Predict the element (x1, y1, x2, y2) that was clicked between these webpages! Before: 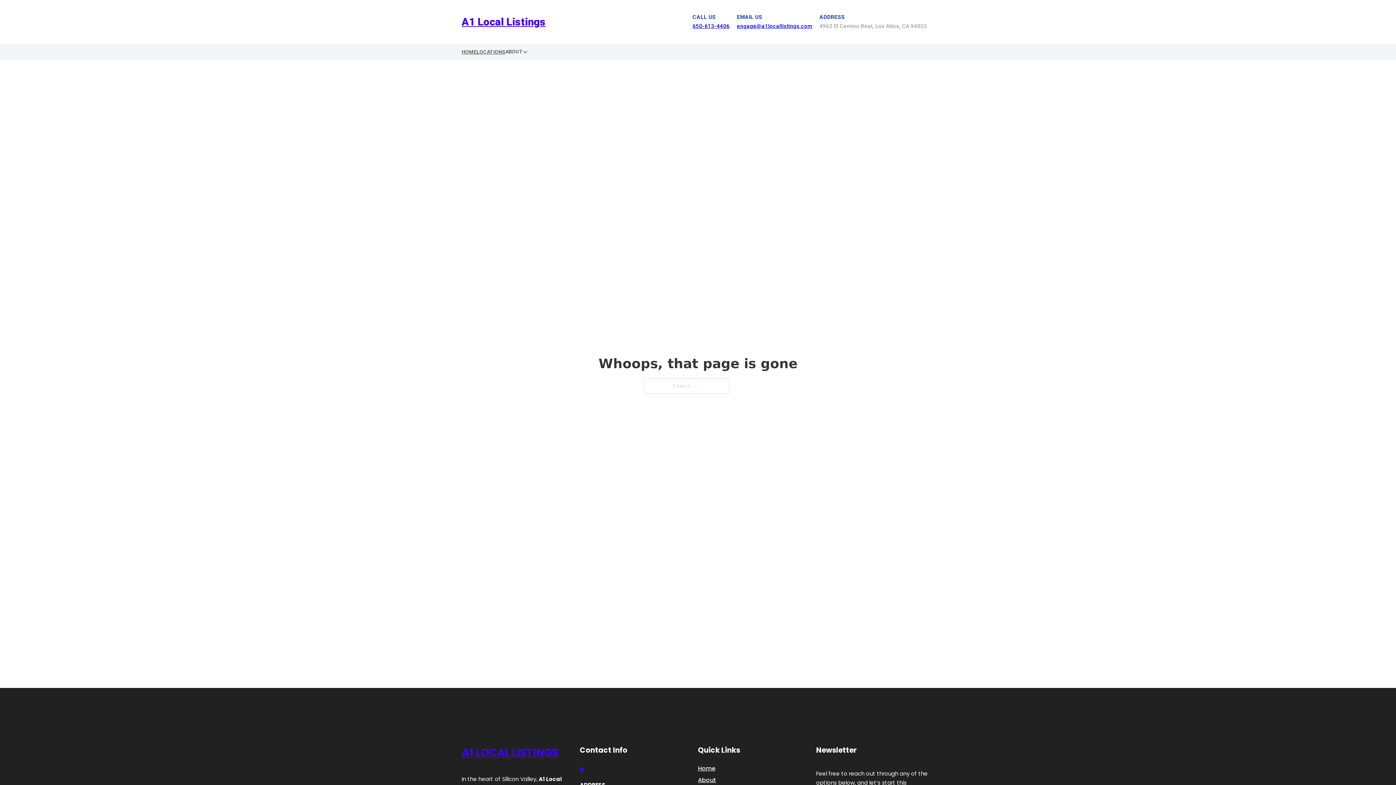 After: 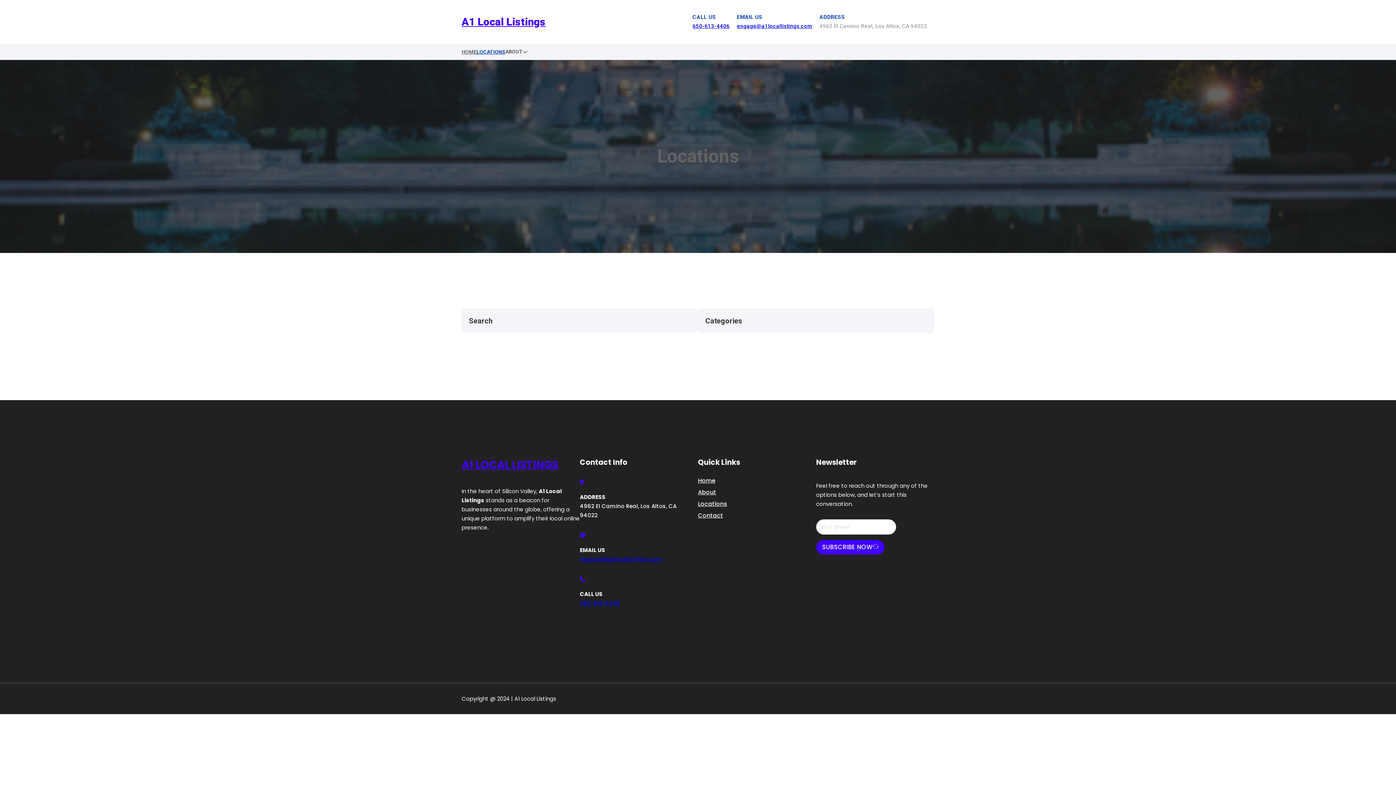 Action: bbox: (476, 47, 505, 56) label: LOCATIONS